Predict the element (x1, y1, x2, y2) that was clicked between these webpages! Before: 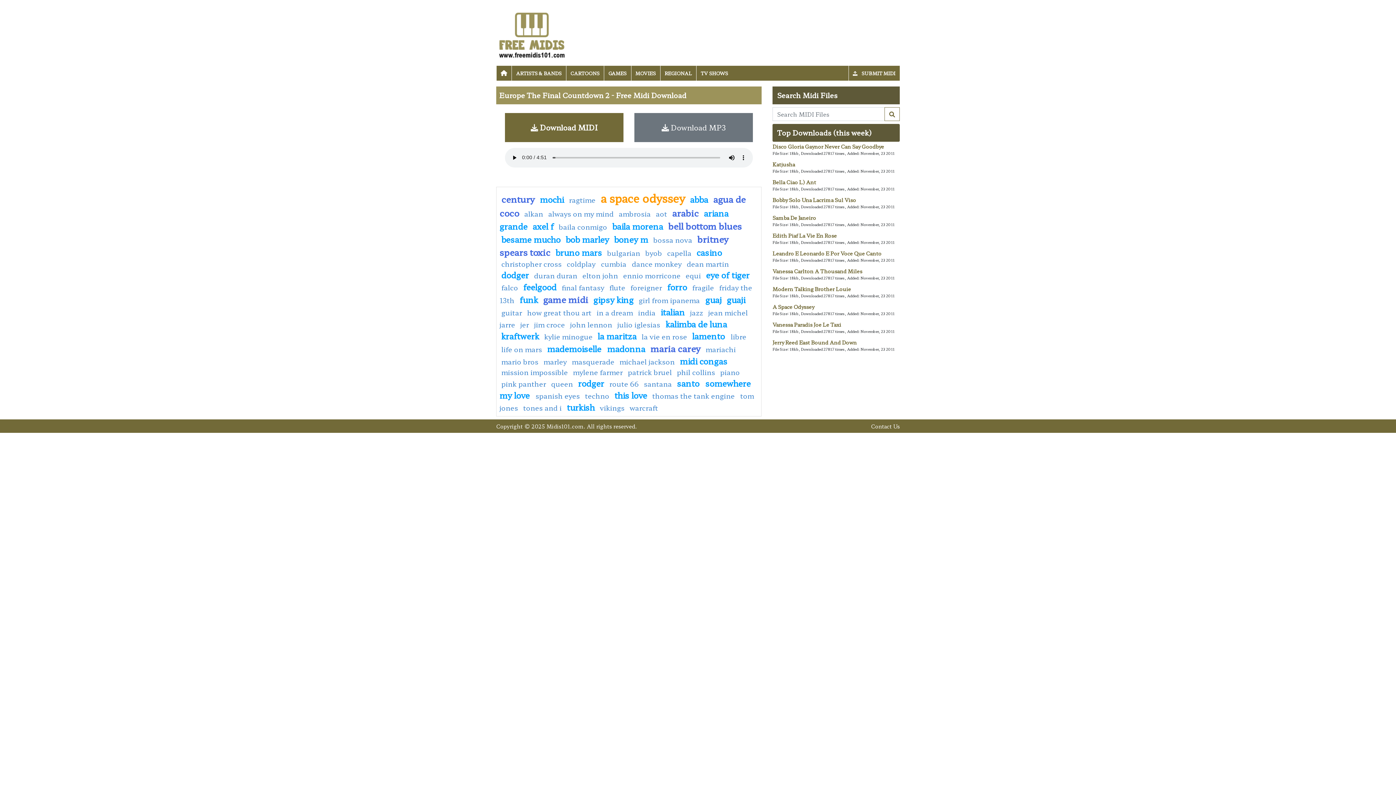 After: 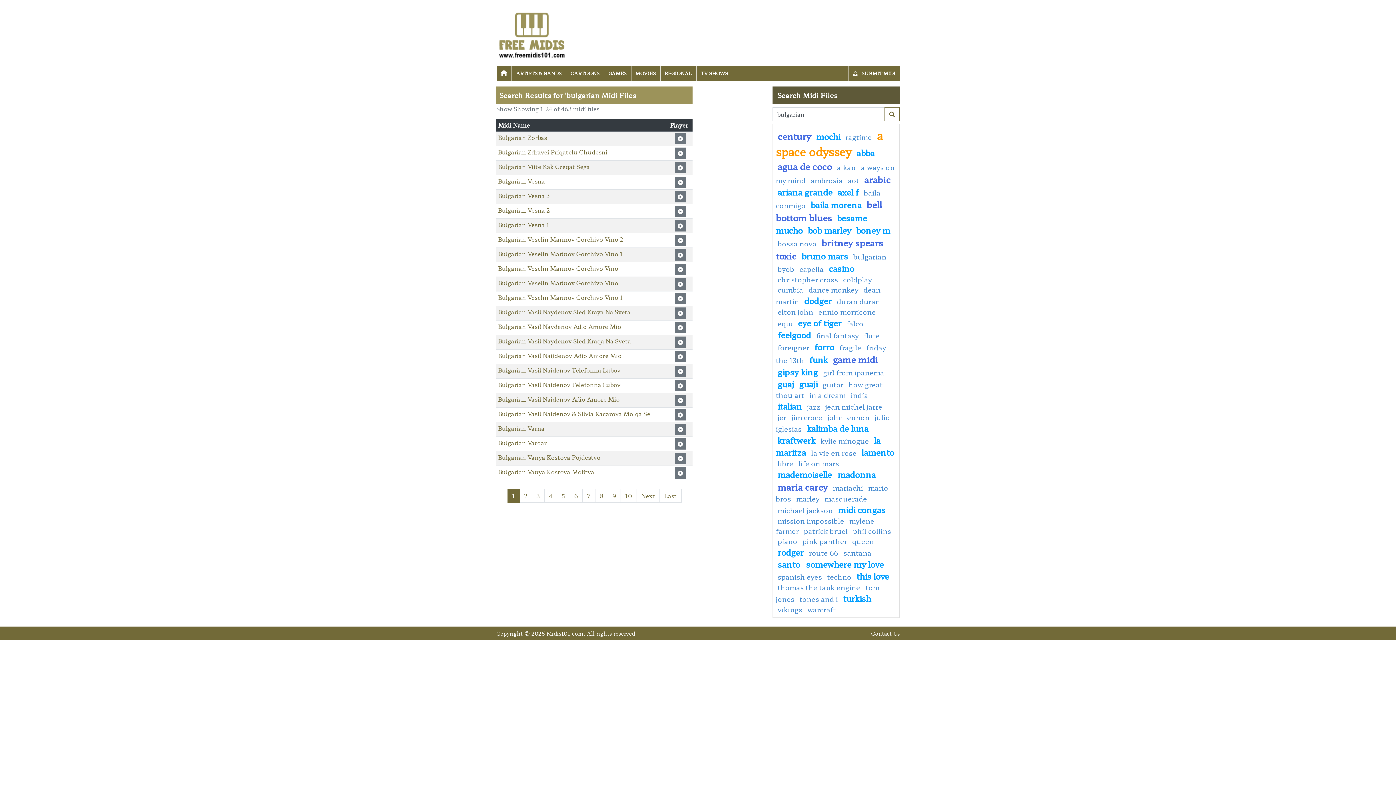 Action: label: bulgarian bbox: (607, 247, 640, 258)